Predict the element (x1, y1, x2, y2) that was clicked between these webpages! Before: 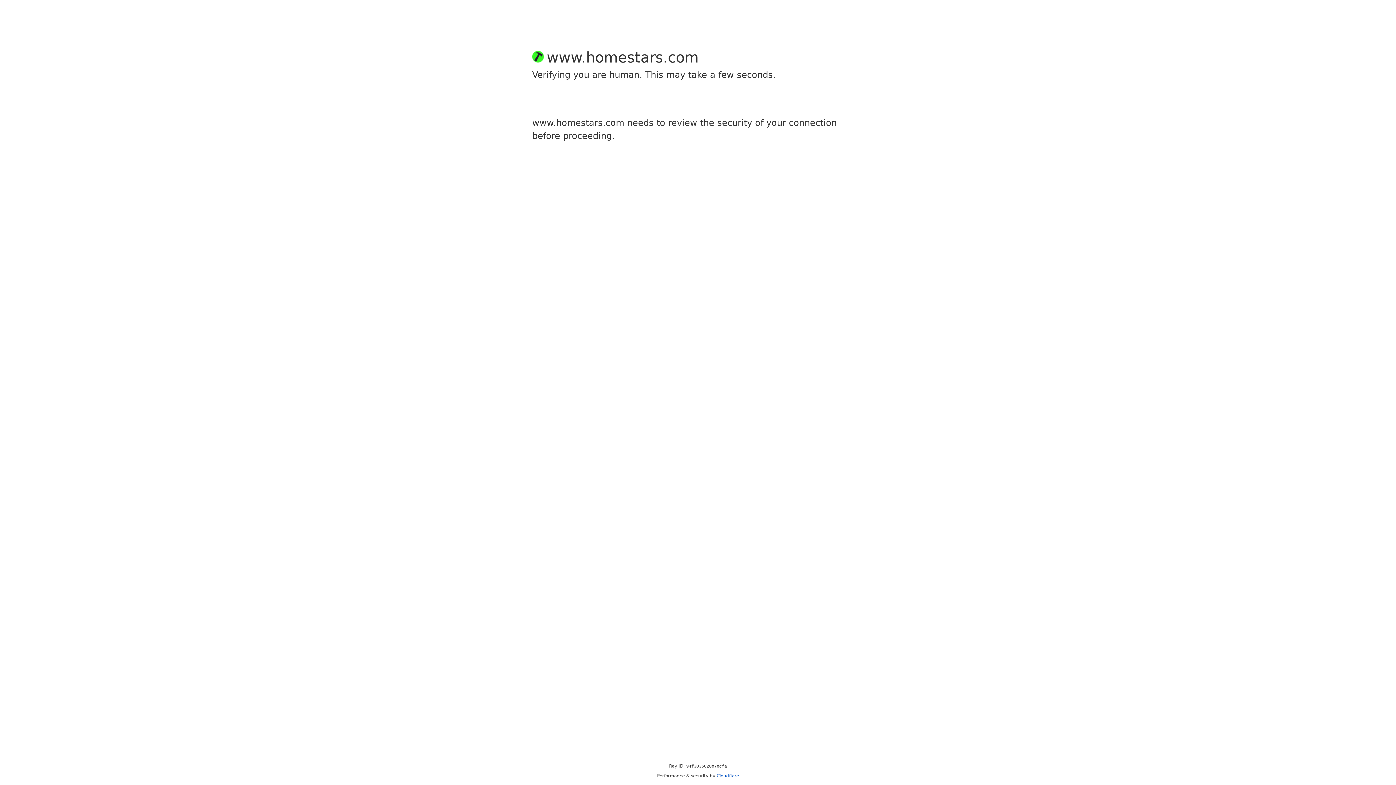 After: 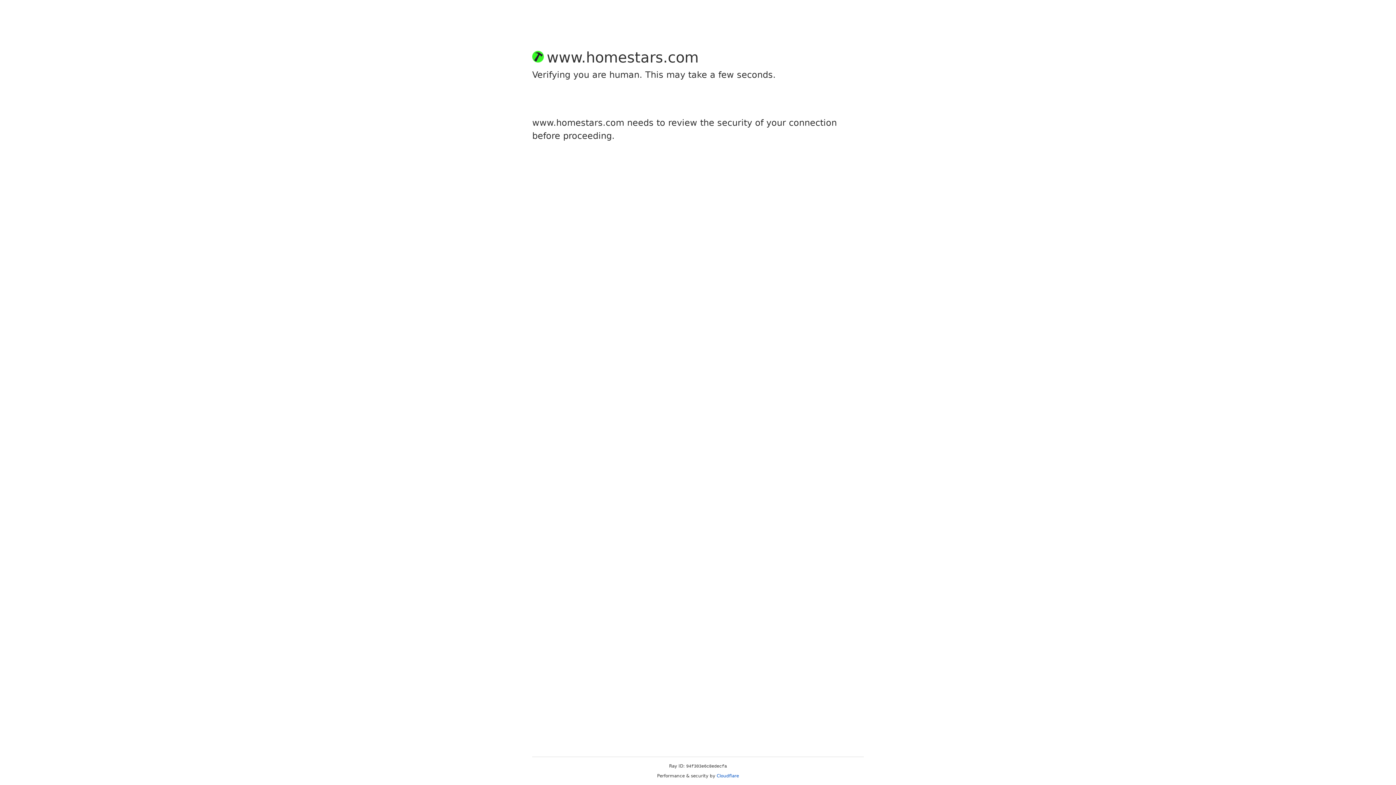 Action: bbox: (716, 773, 739, 778) label: Cloudflare